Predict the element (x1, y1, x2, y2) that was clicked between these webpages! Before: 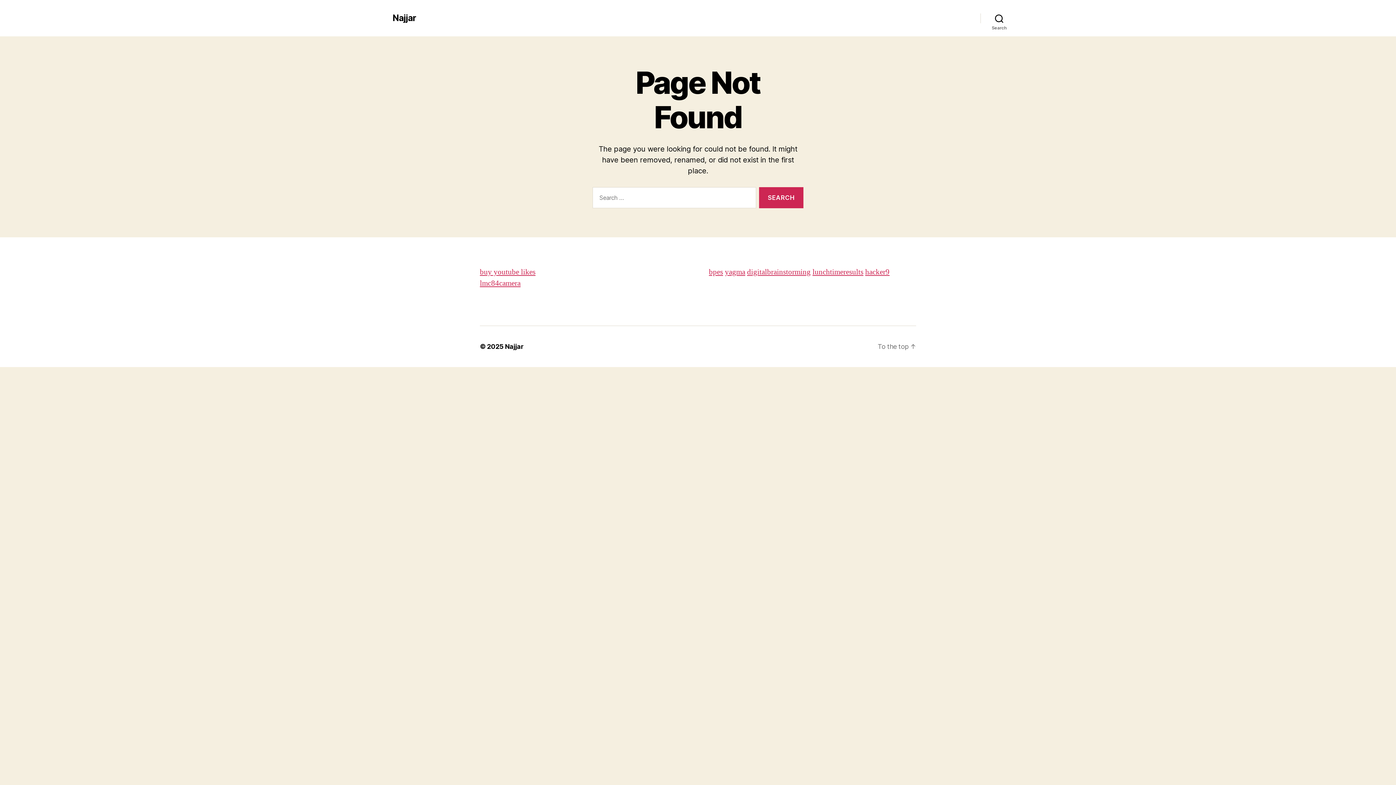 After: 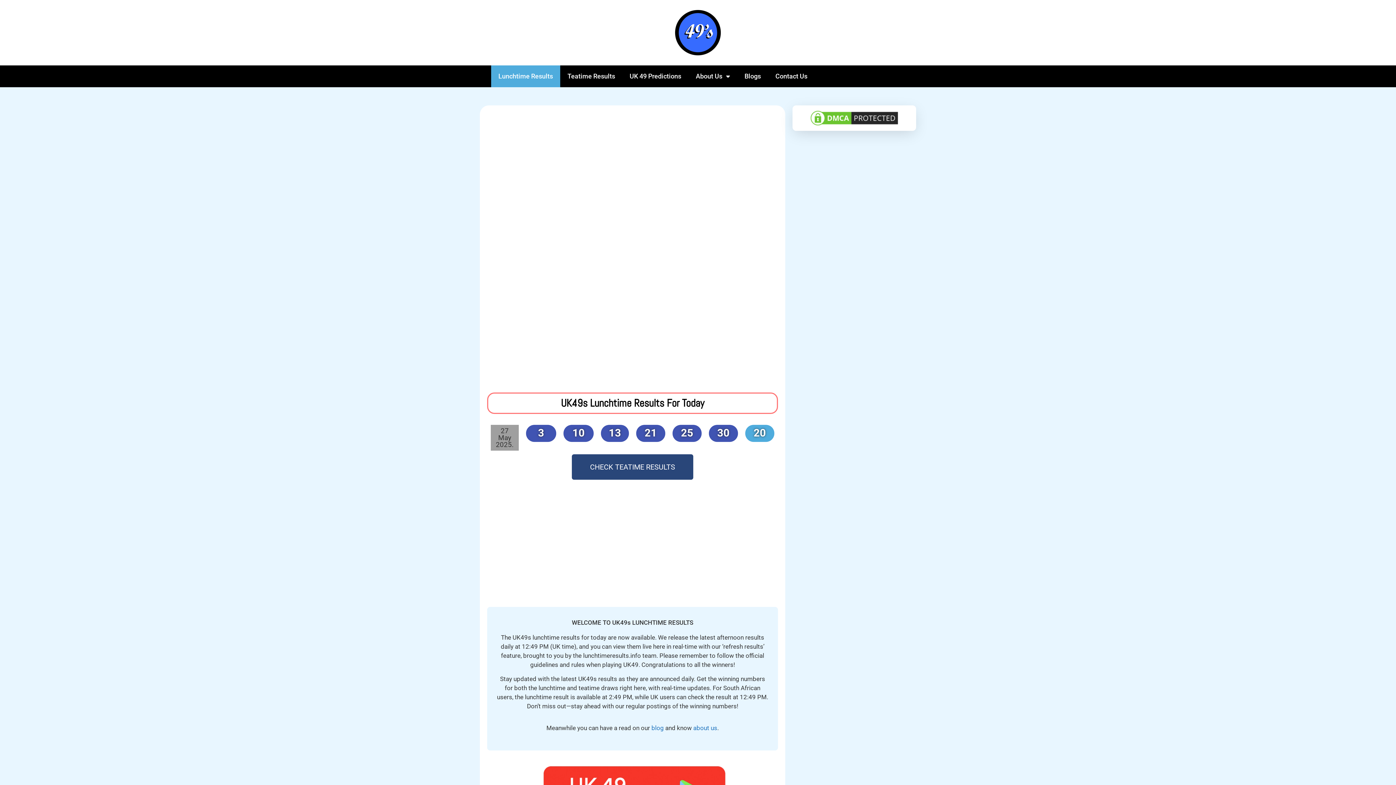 Action: label: lunchtimeresults bbox: (812, 267, 863, 277)